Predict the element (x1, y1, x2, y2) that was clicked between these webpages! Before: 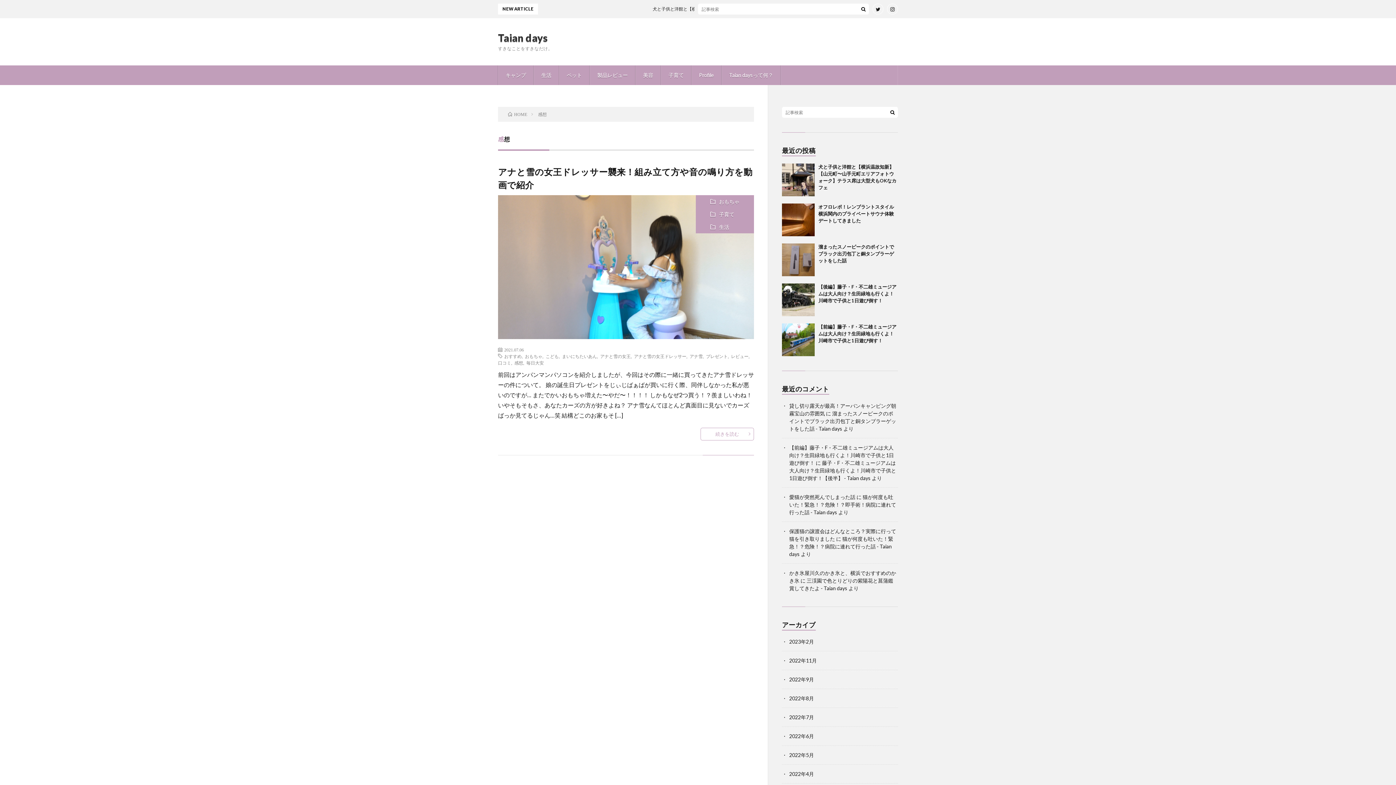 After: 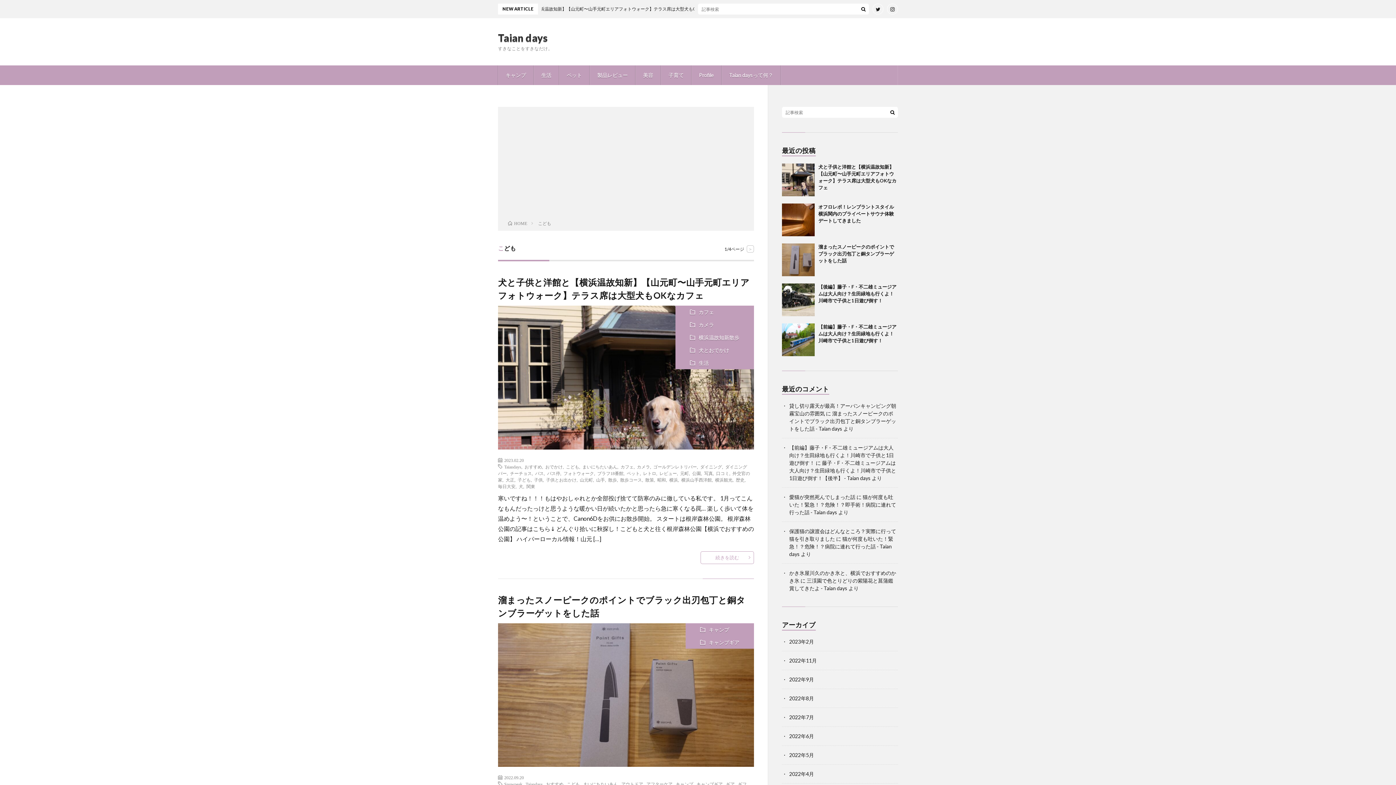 Action: label: こども bbox: (545, 354, 558, 358)